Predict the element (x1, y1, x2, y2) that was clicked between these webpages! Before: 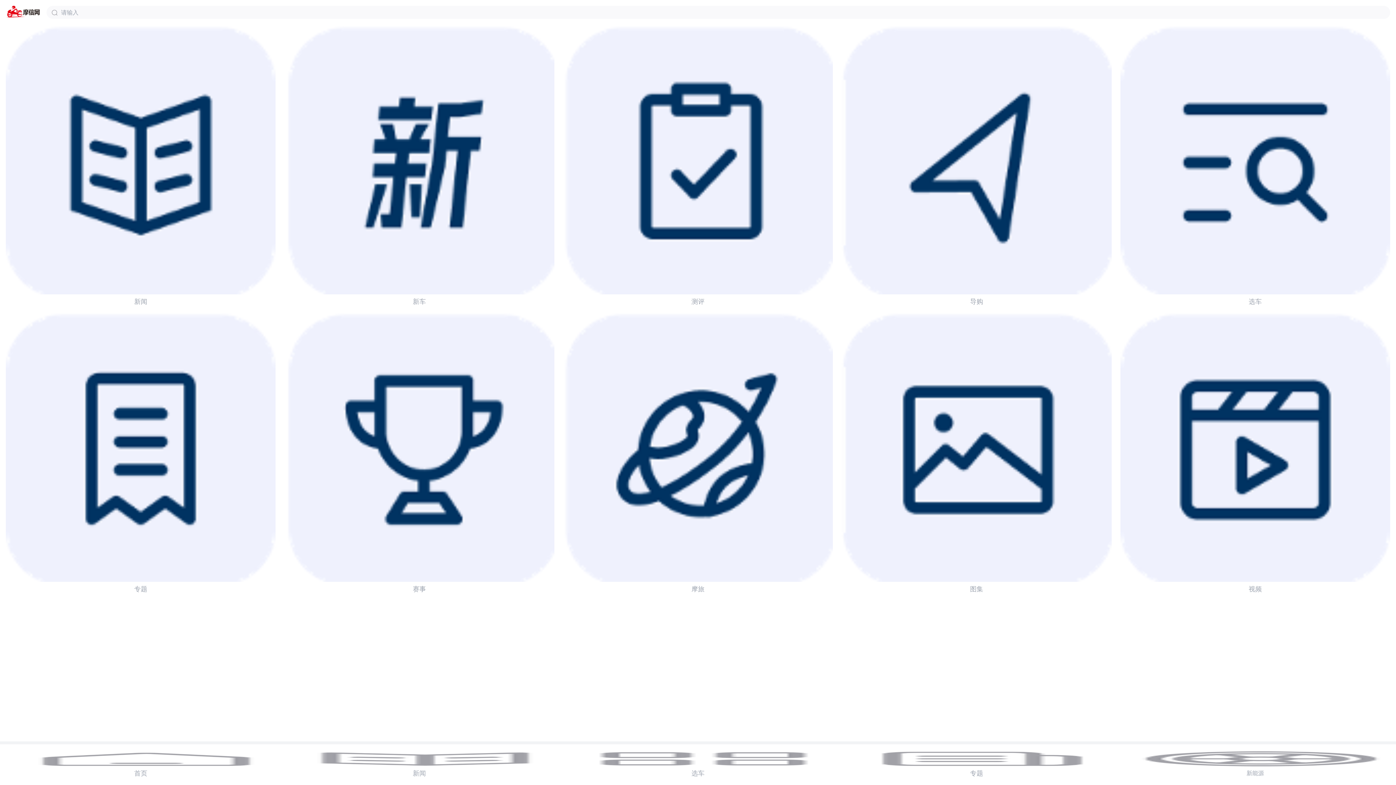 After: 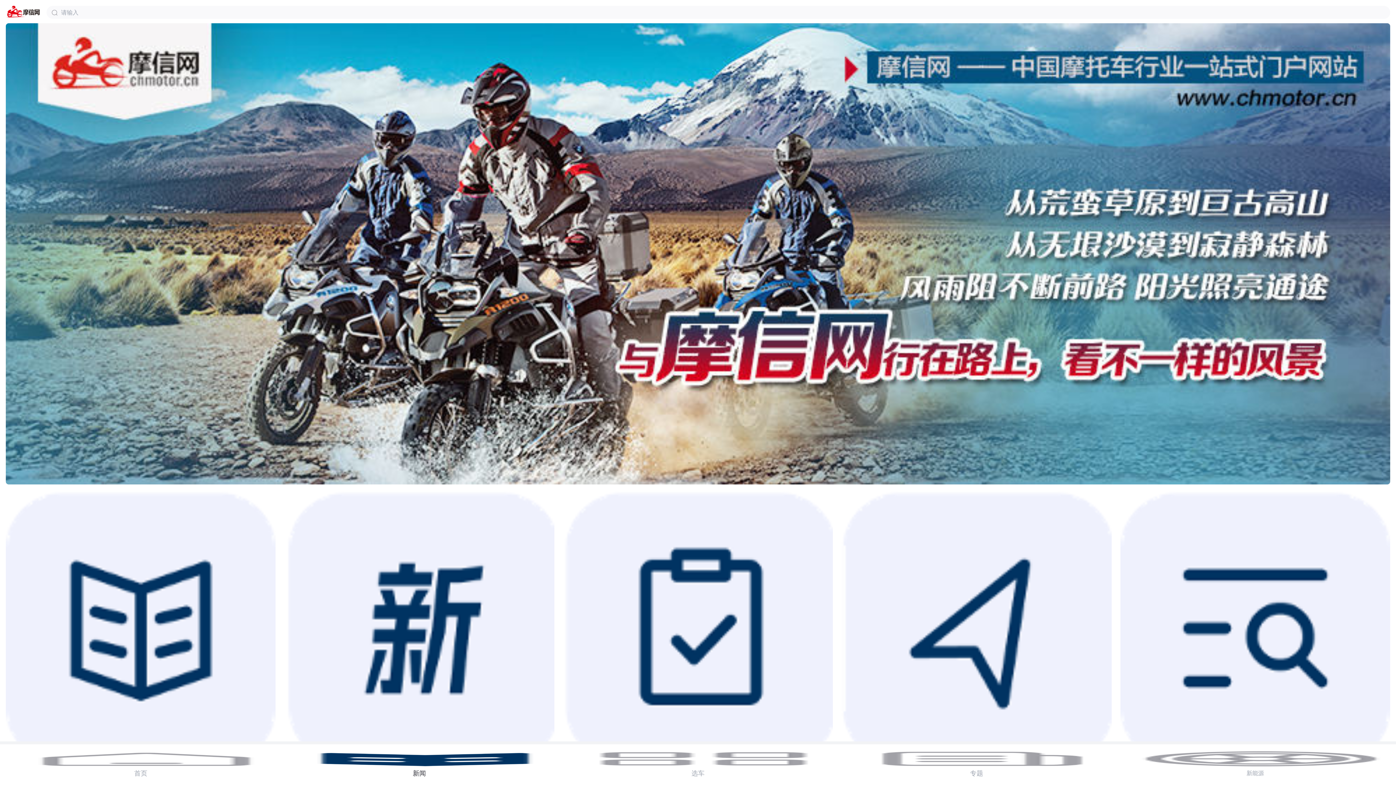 Action: label: 摩旅 bbox: (563, 312, 833, 596)